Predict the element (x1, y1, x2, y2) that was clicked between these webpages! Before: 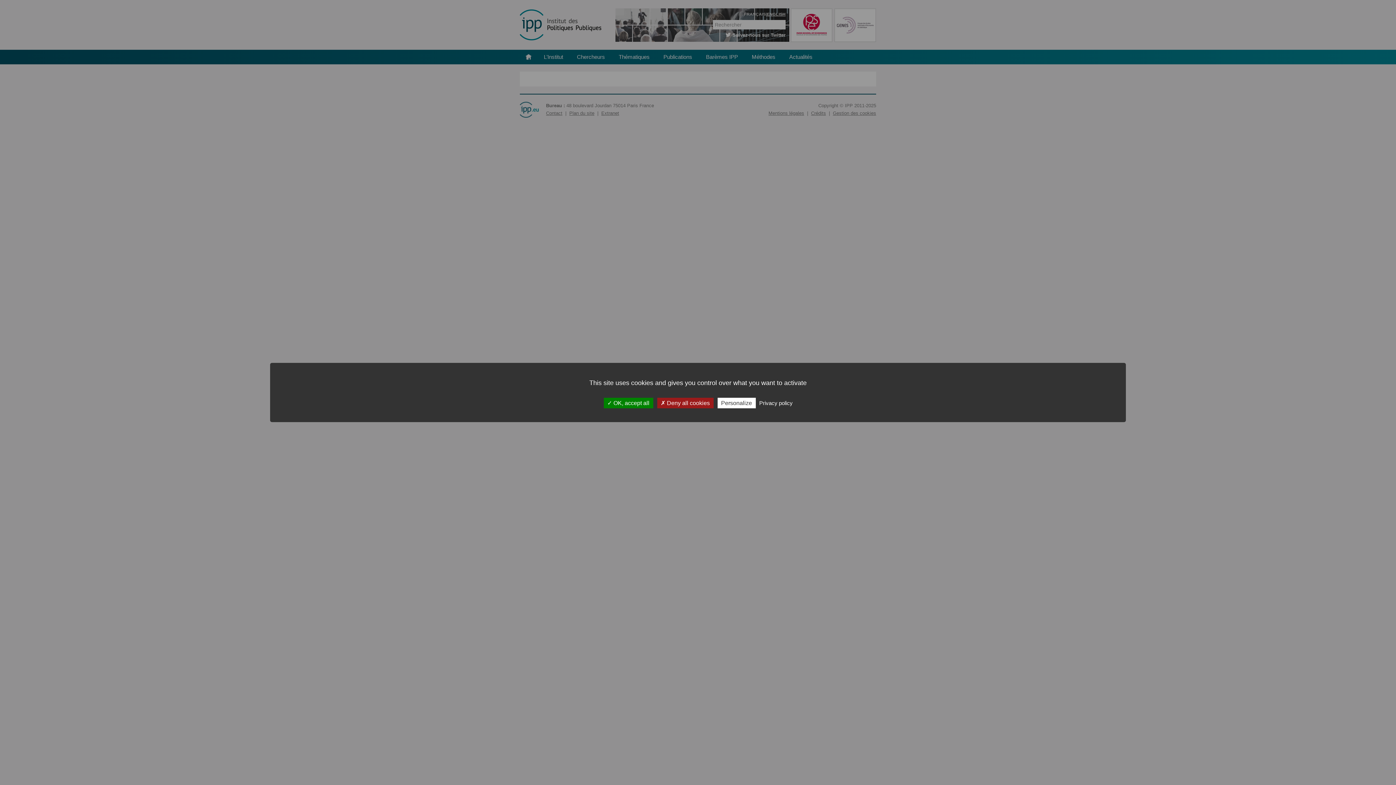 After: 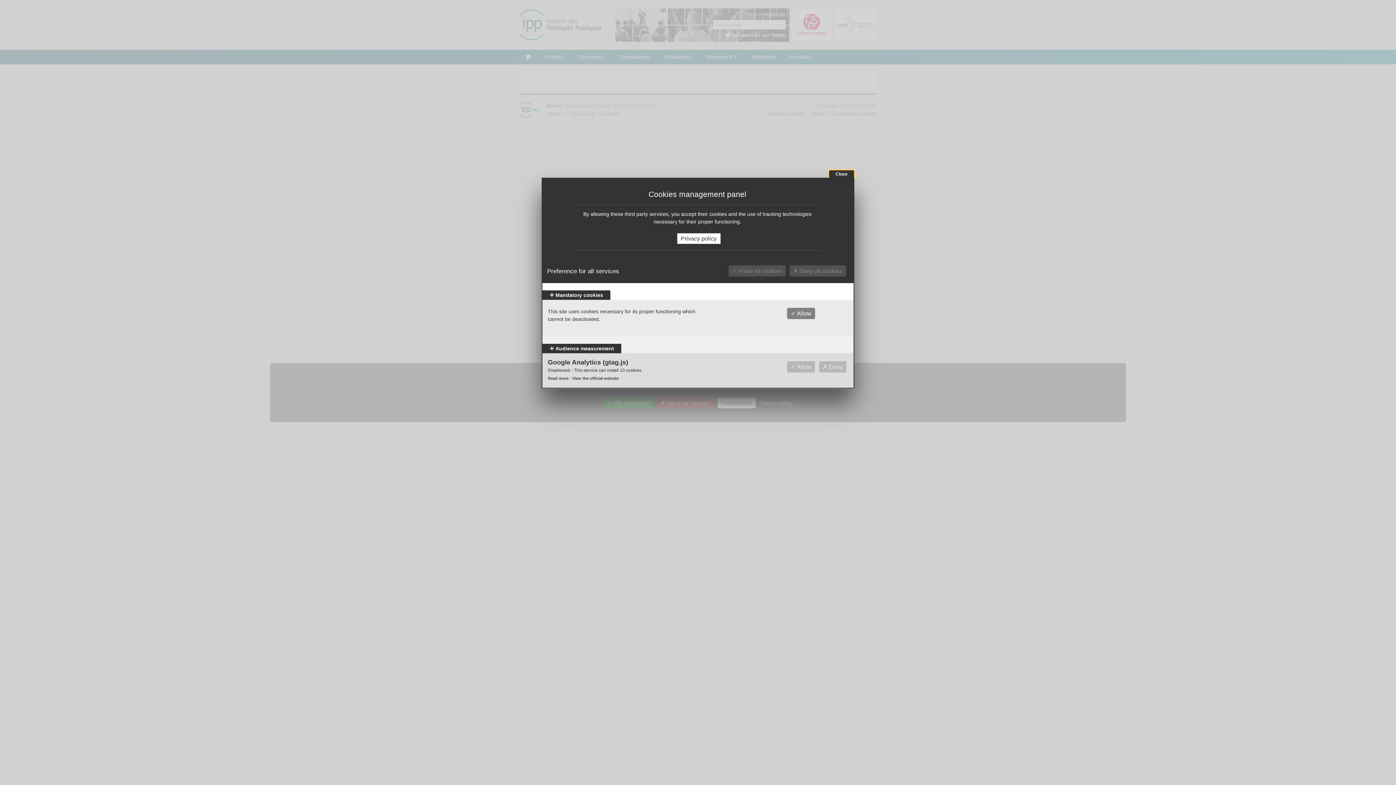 Action: label: Personalize bbox: (717, 398, 755, 408)